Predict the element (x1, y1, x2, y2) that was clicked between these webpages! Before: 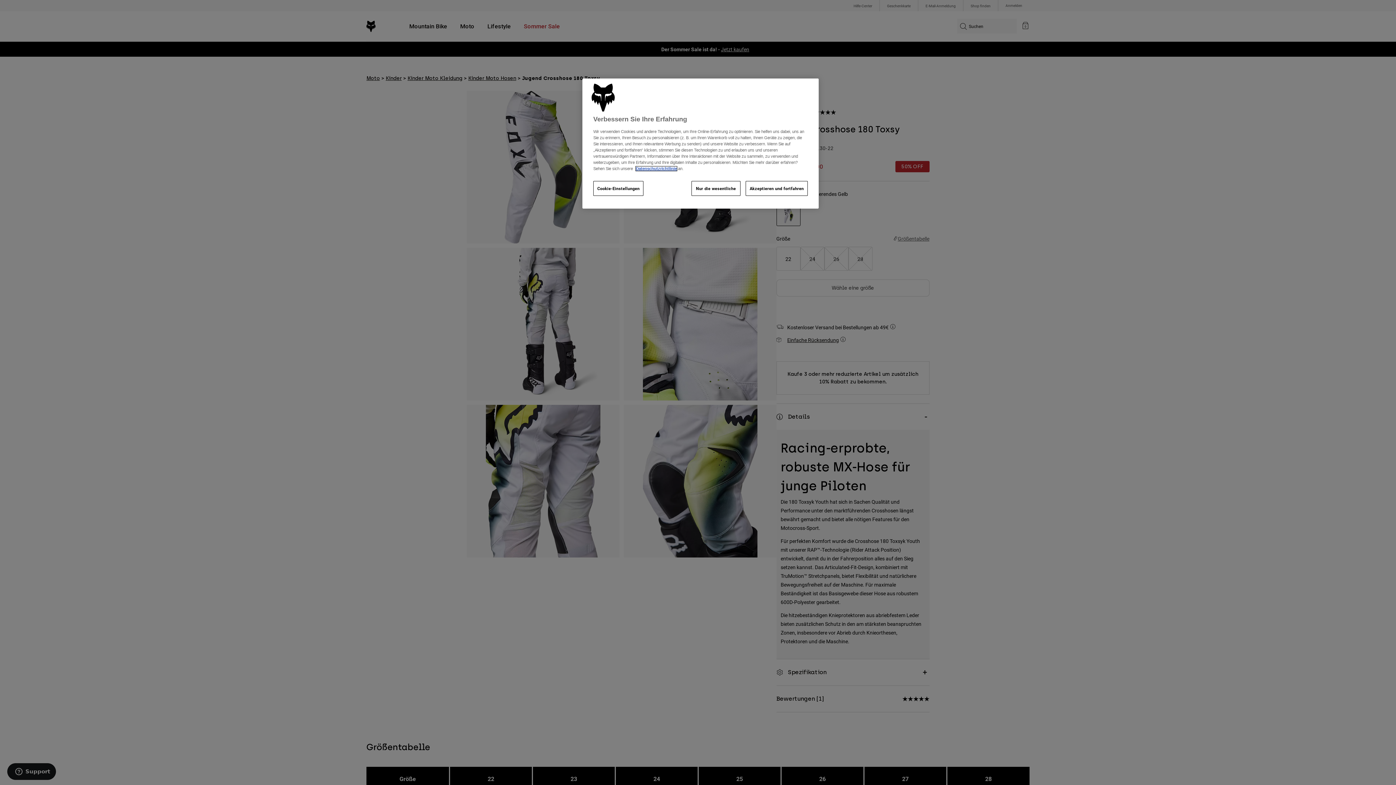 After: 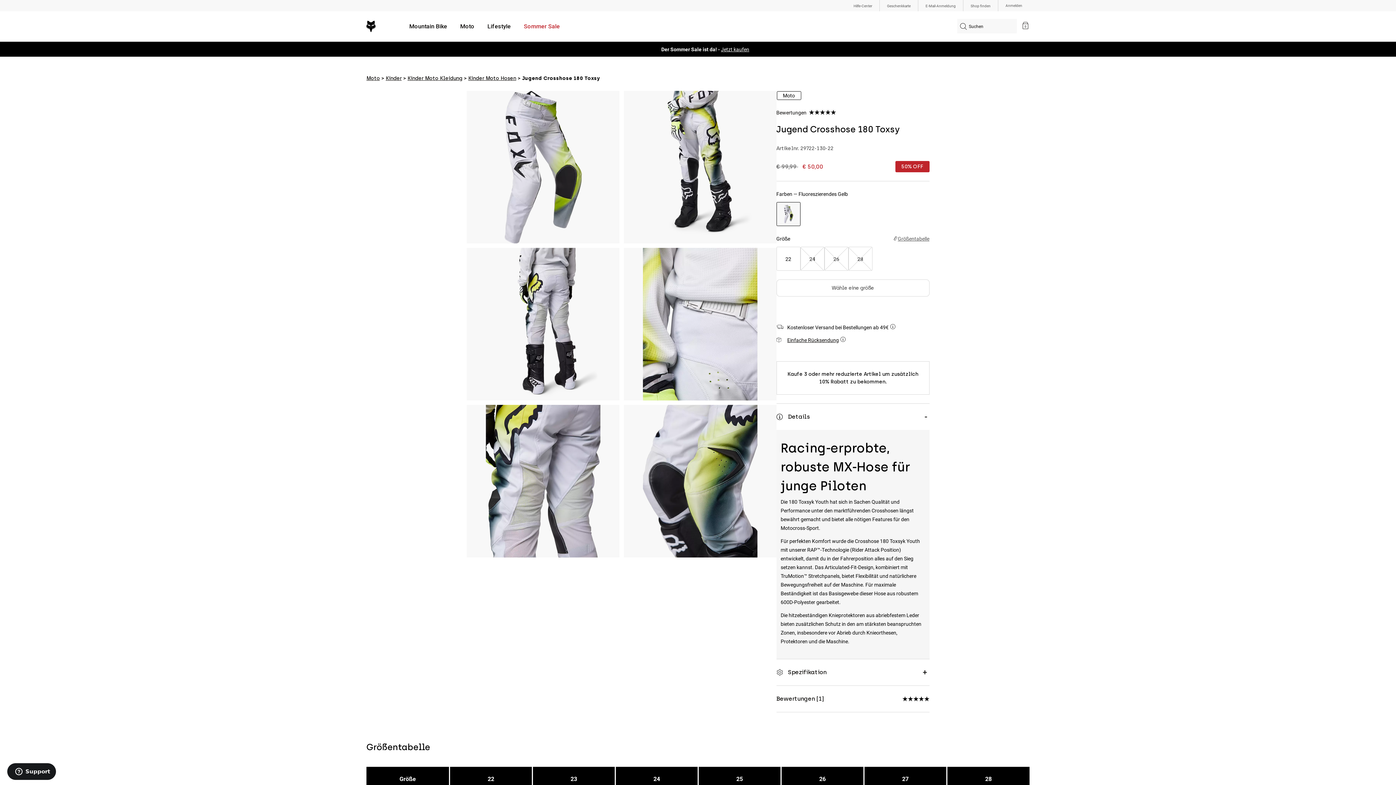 Action: bbox: (691, 181, 740, 196) label: Nur die wesentliche